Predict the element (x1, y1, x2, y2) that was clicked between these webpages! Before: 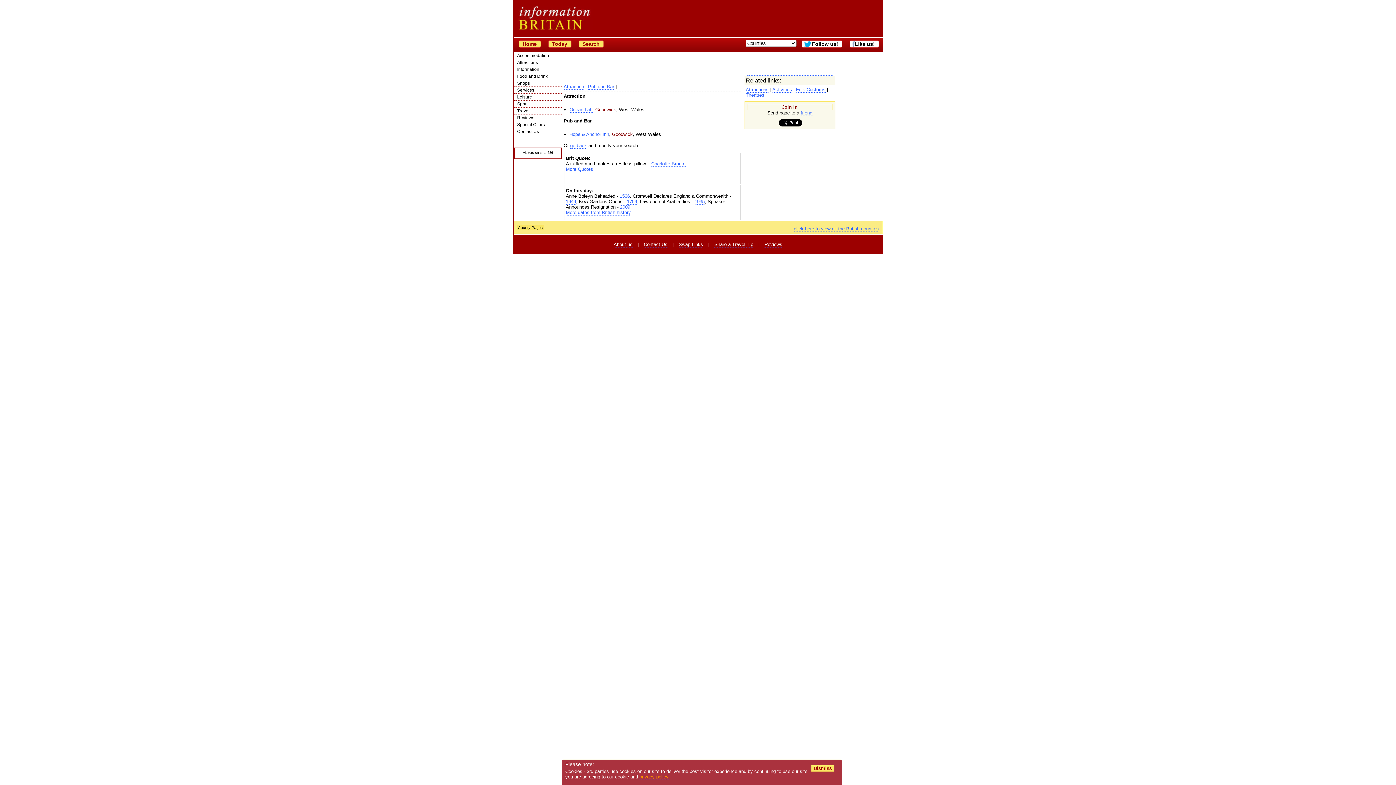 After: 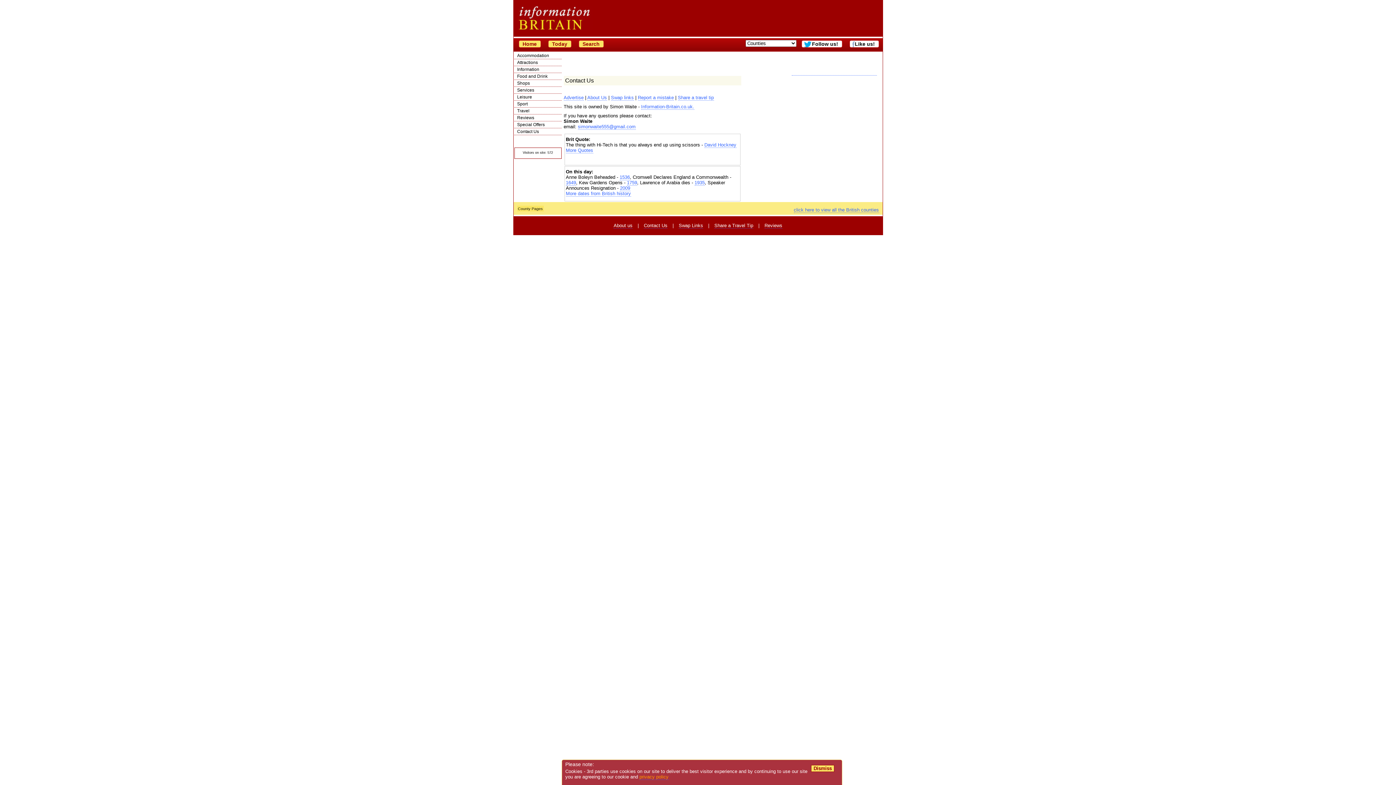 Action: bbox: (514, 128, 561, 134) label: Contact Us